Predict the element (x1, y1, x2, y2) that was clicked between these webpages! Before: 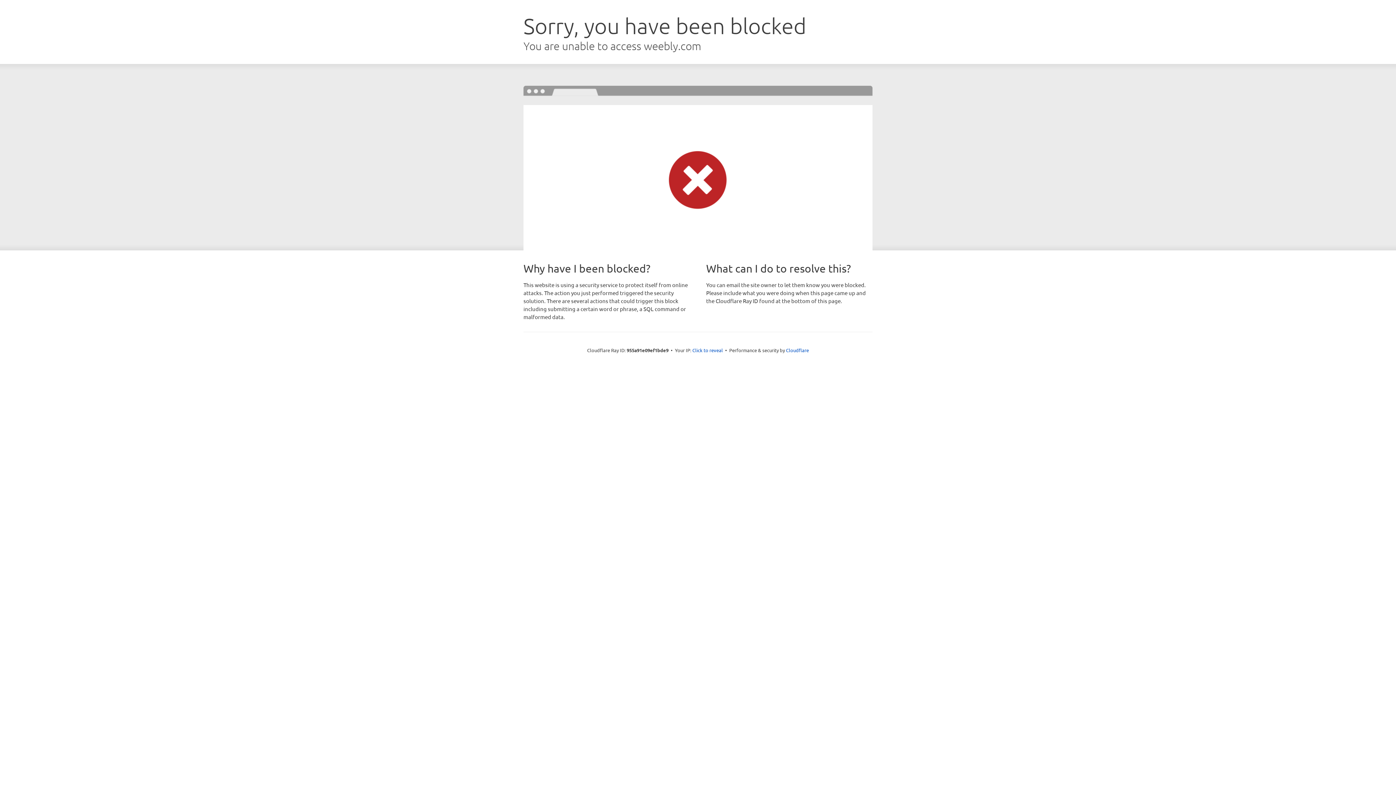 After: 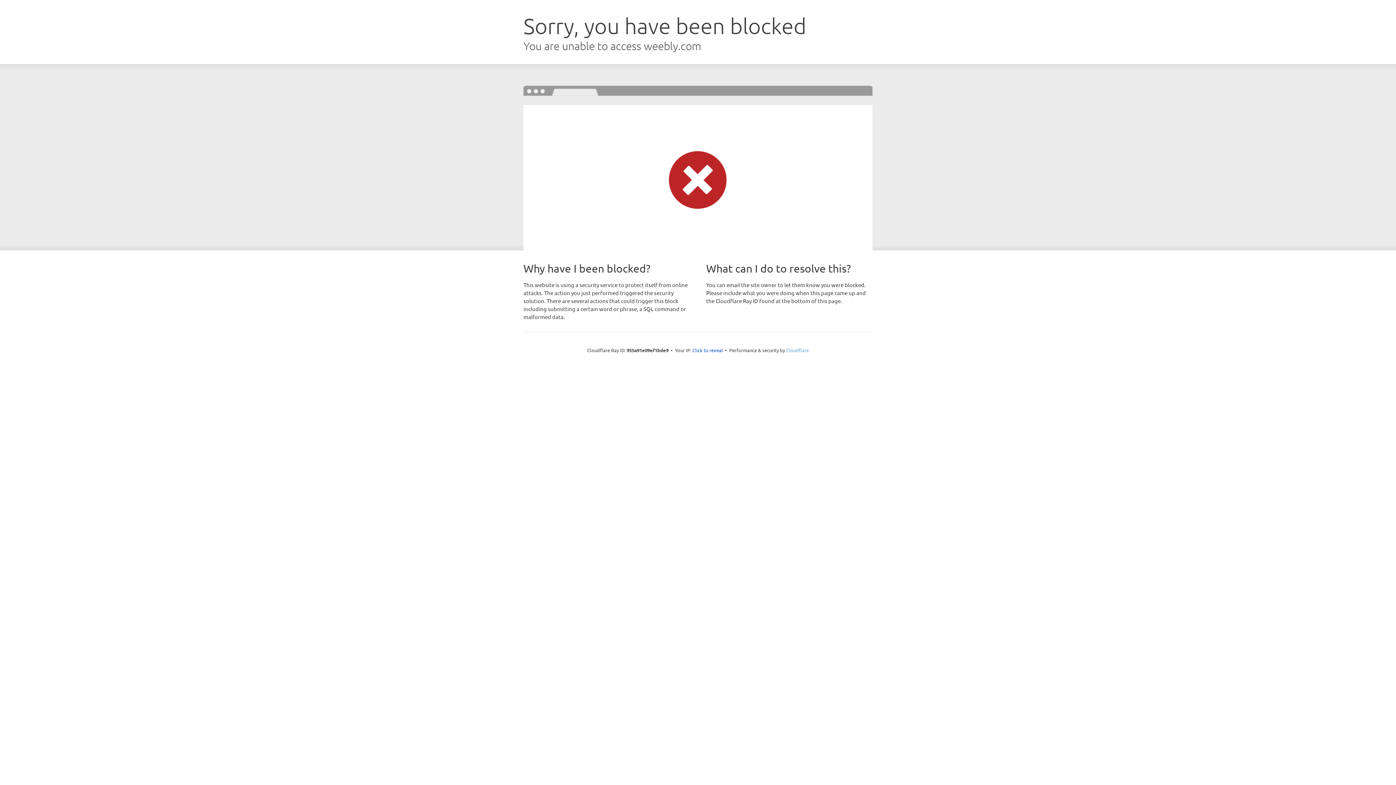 Action: bbox: (786, 347, 809, 353) label: Cloudflare